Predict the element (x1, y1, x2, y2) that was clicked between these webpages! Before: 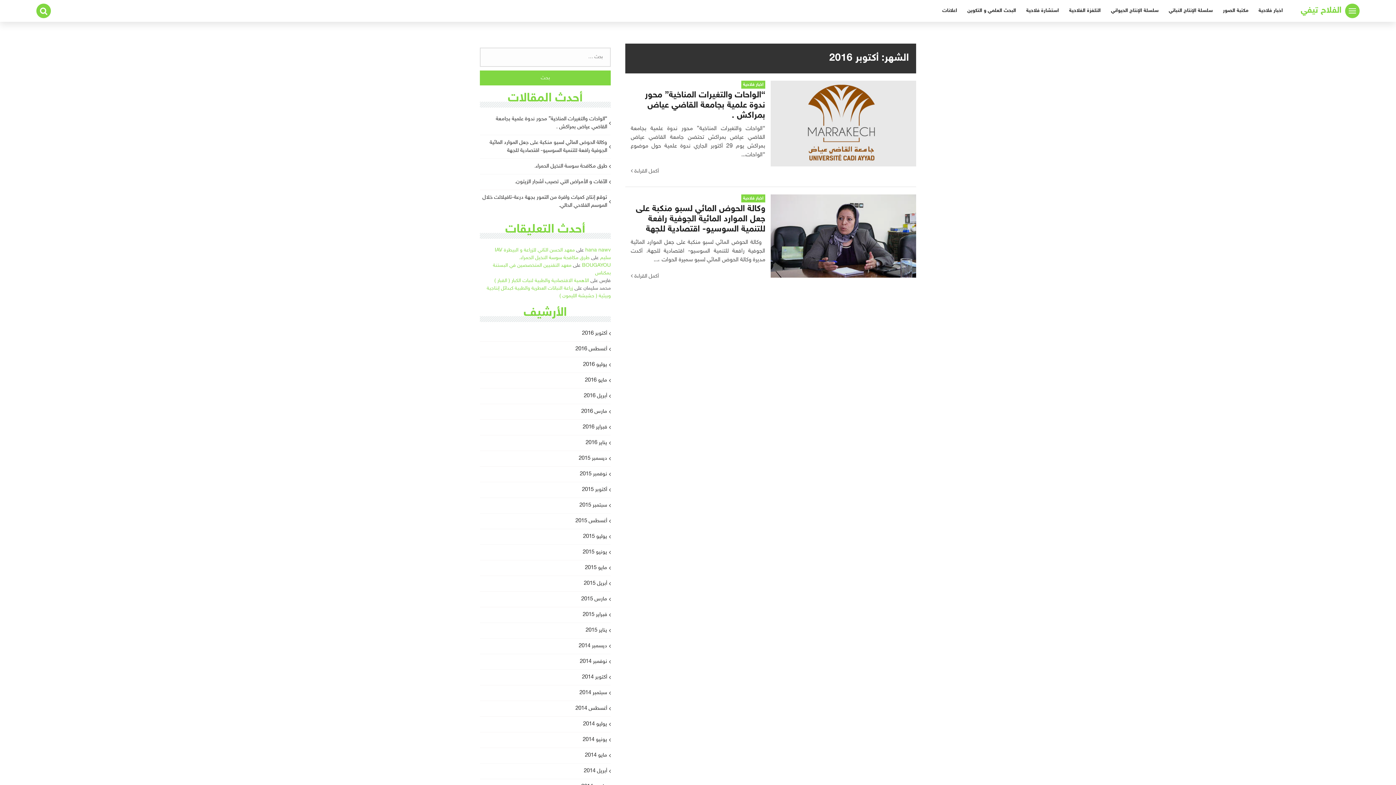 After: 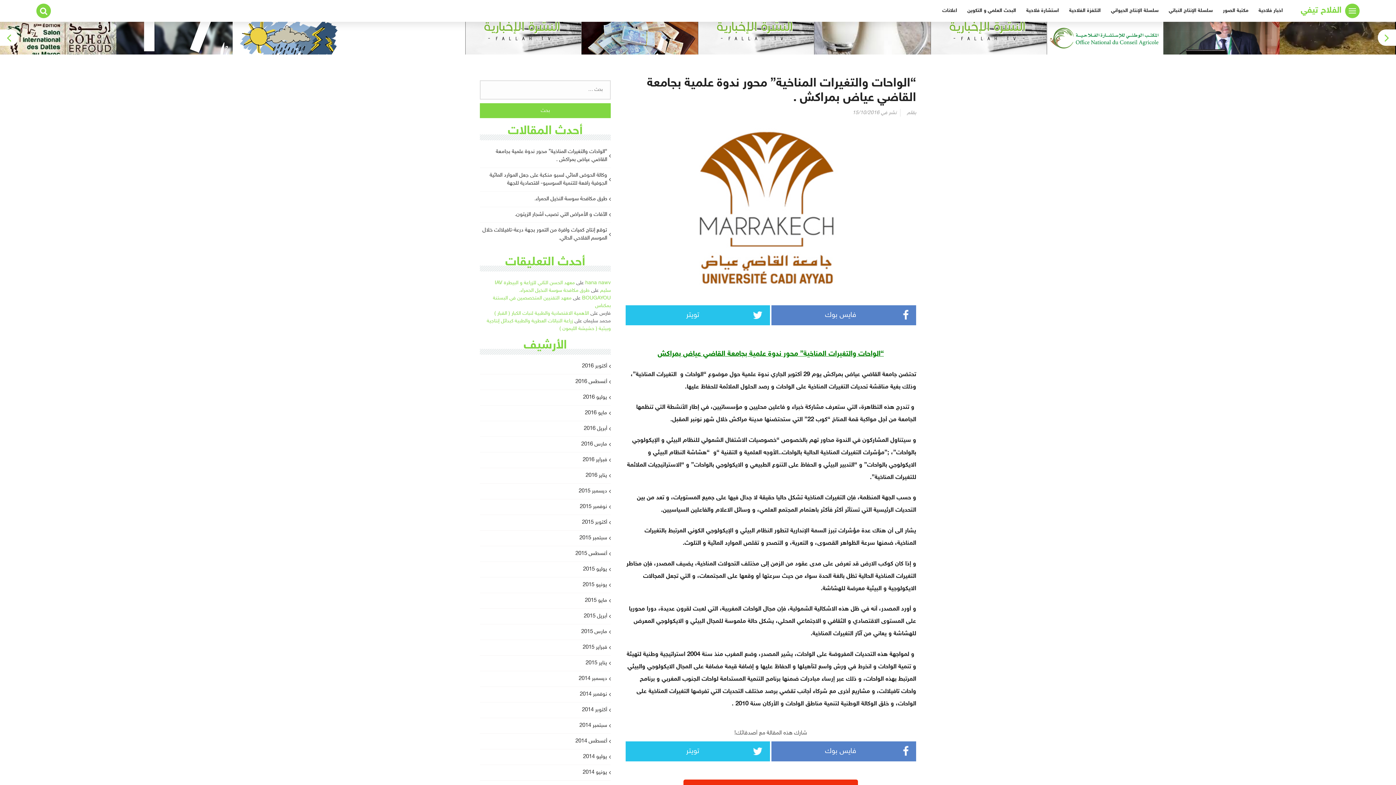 Action: bbox: (480, 115, 610, 135) label: “الواحات والتغيرات المناخية” محور ندوة علمية بجامعة القاضي عياض بمراكش .